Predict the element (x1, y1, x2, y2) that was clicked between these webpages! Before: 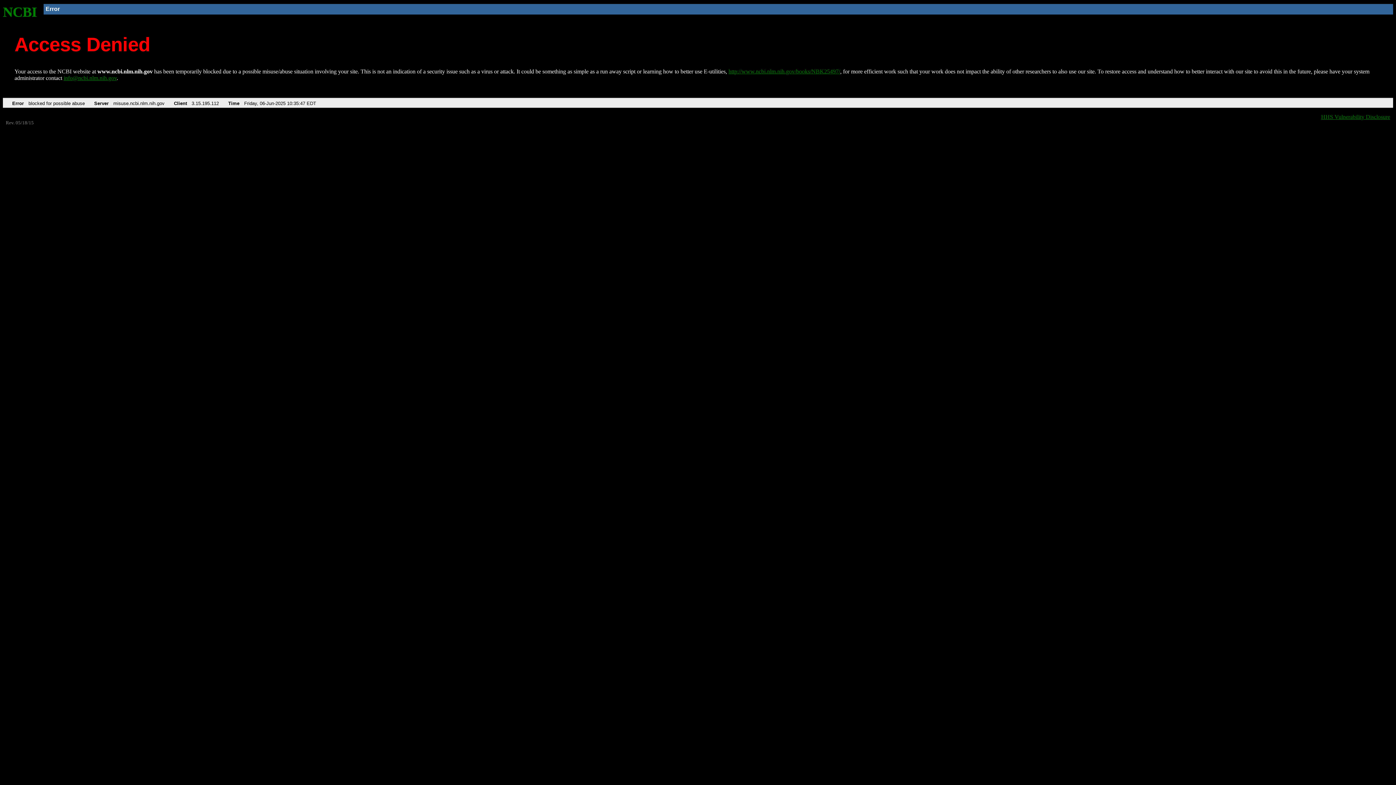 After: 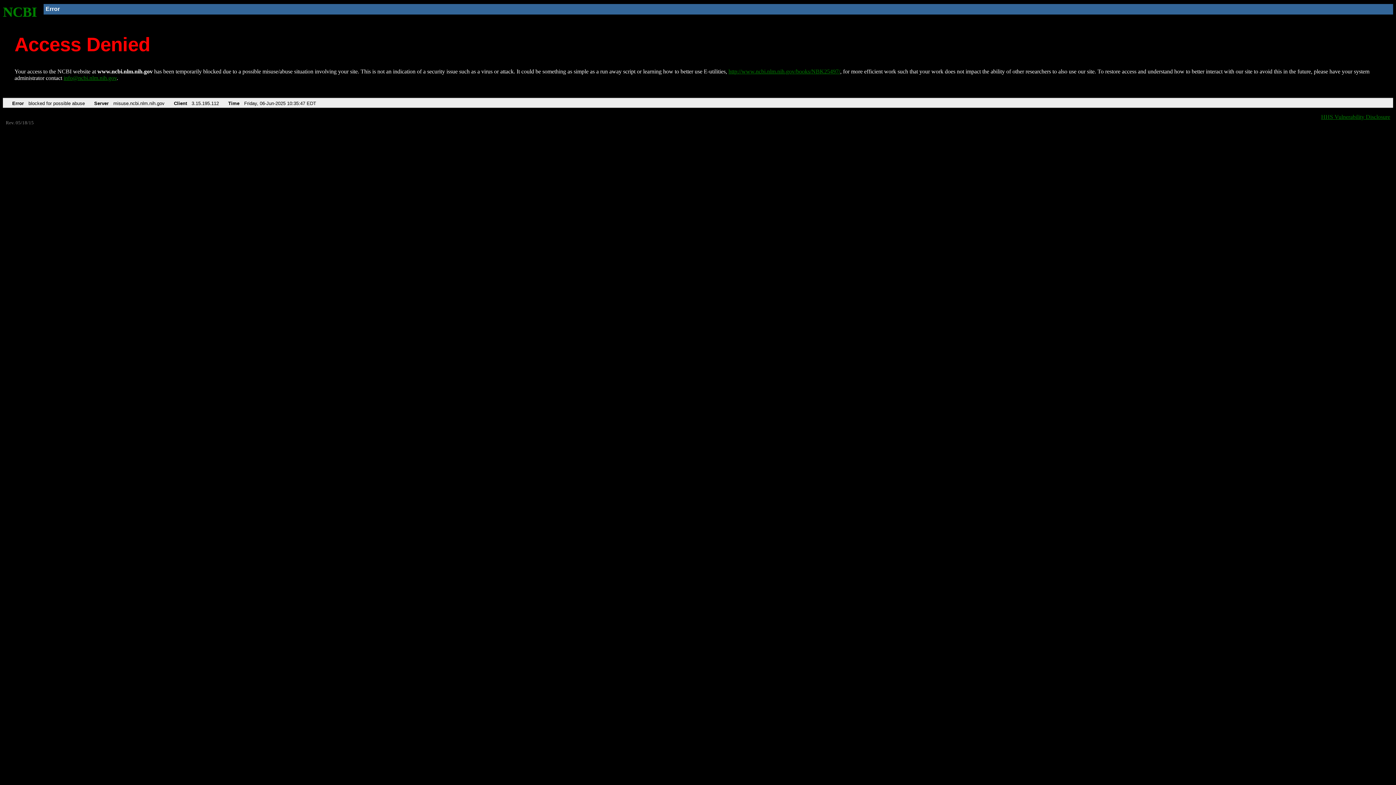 Action: label: info@ncbi.nlm.nih.gov bbox: (63, 75, 116, 81)